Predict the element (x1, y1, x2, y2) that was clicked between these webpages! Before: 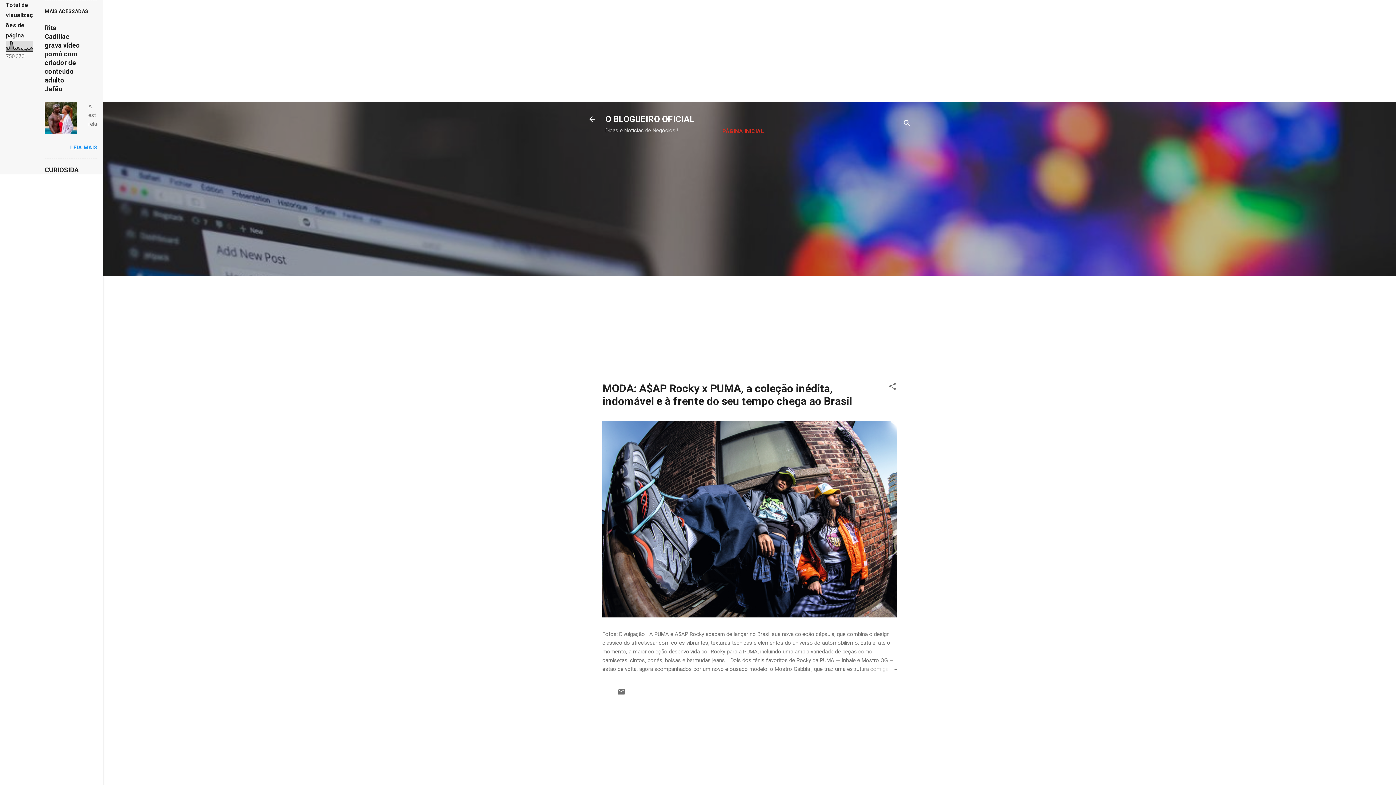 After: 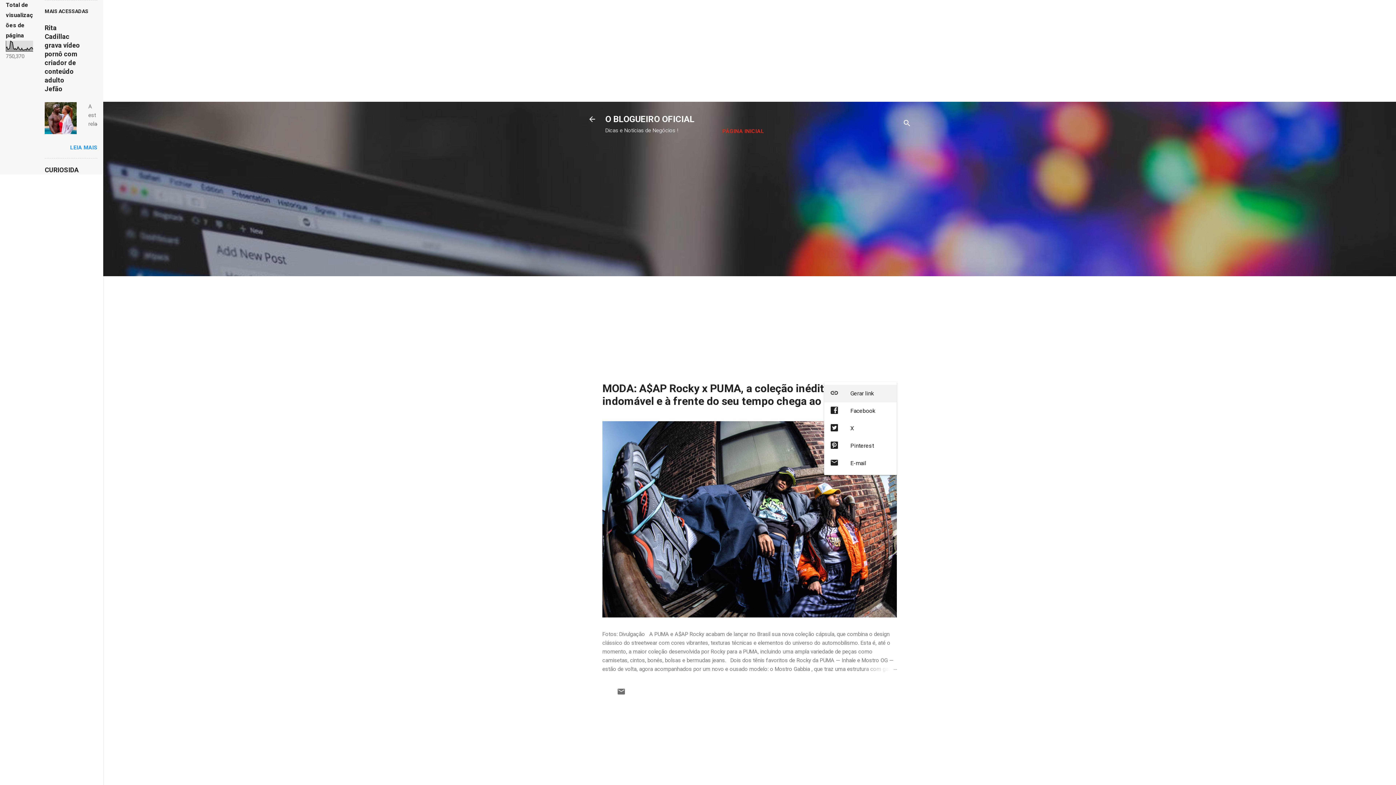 Action: label: Compartilhar bbox: (888, 382, 897, 393)